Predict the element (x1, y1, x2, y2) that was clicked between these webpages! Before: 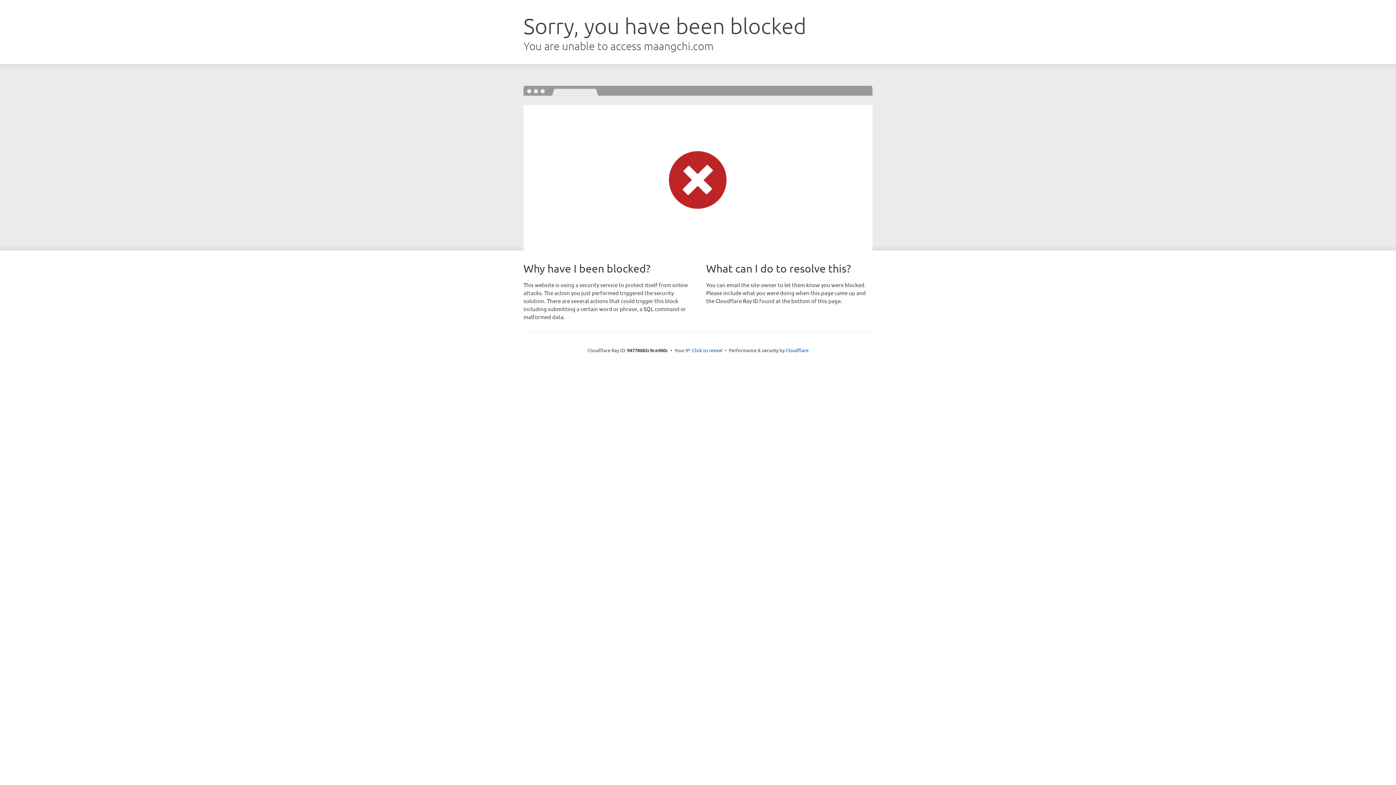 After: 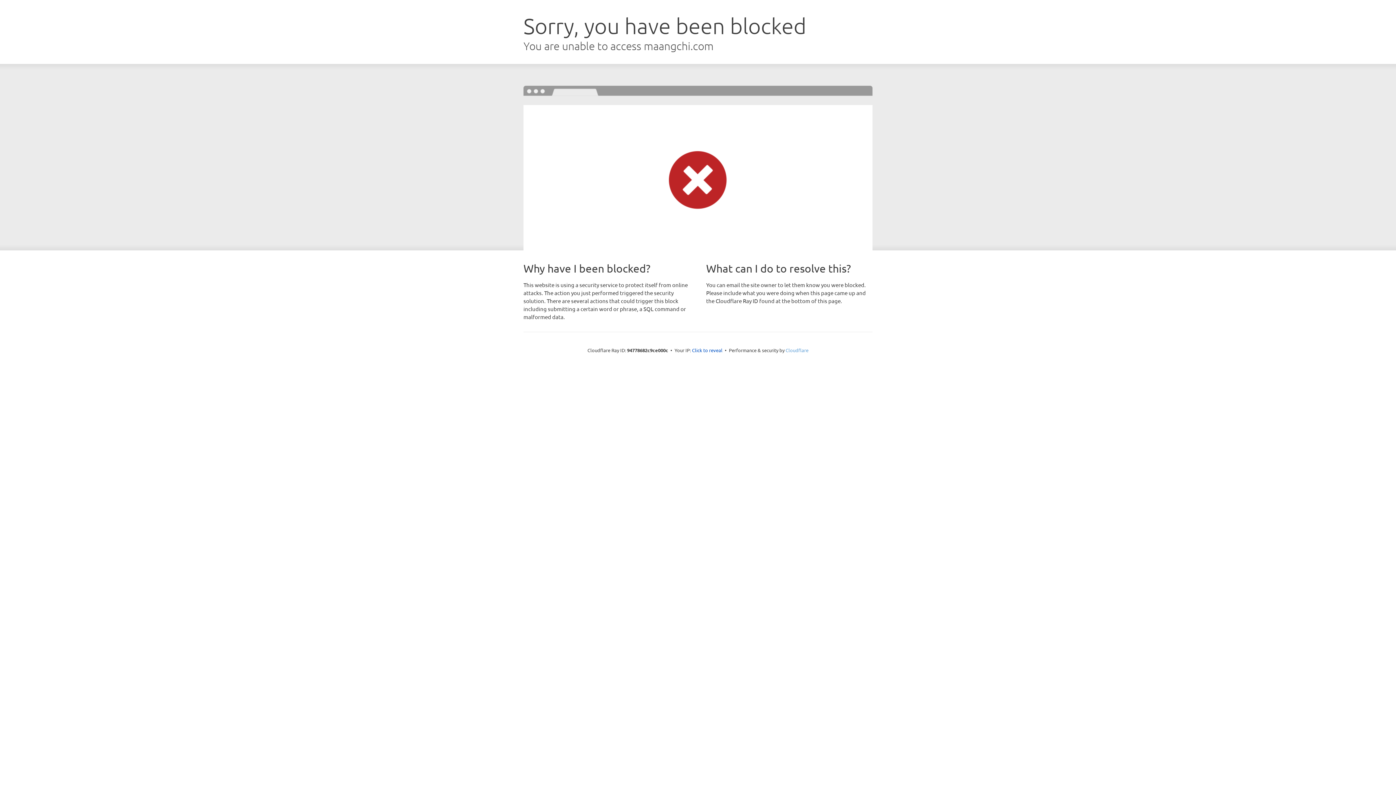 Action: label: Cloudflare bbox: (785, 347, 808, 353)